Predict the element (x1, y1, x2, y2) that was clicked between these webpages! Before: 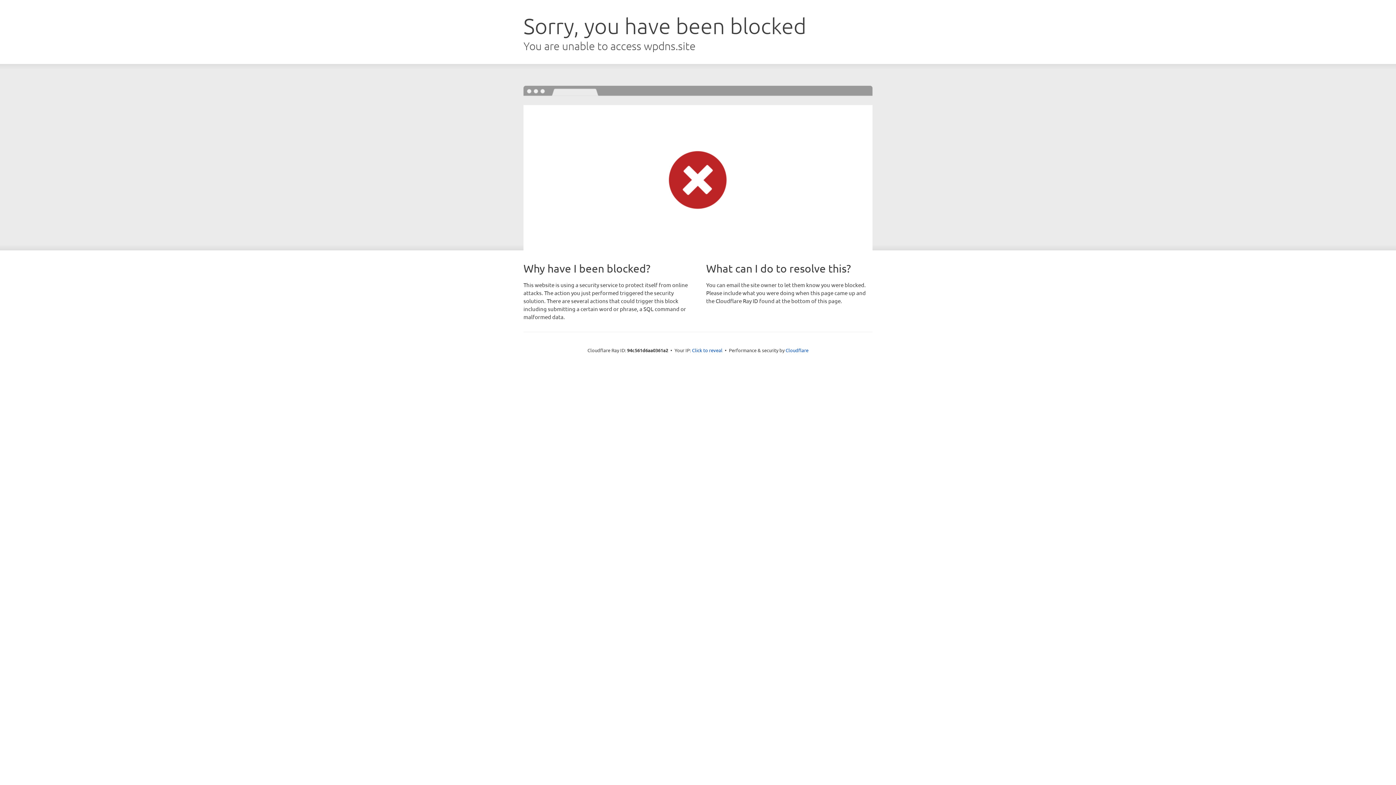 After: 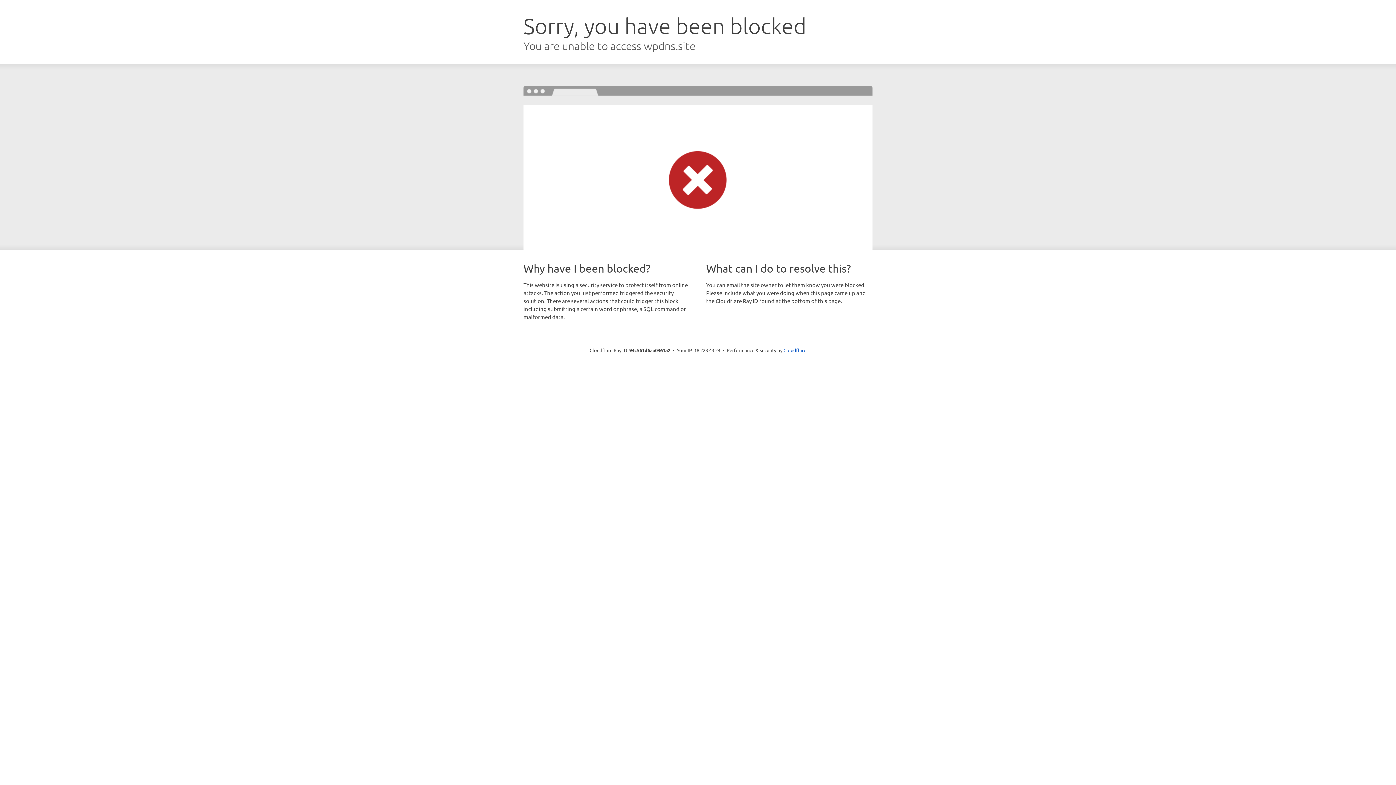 Action: bbox: (692, 346, 722, 353) label: Click to reveal